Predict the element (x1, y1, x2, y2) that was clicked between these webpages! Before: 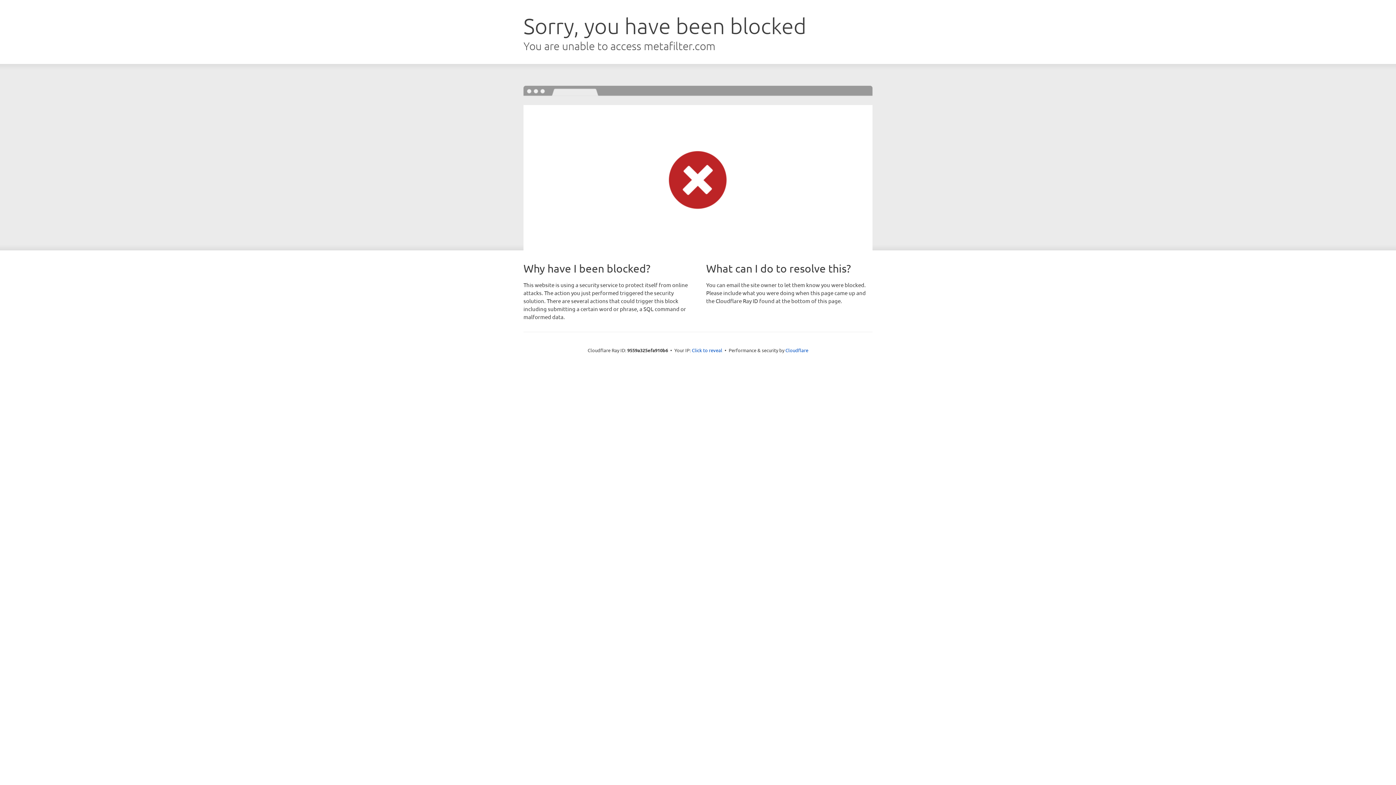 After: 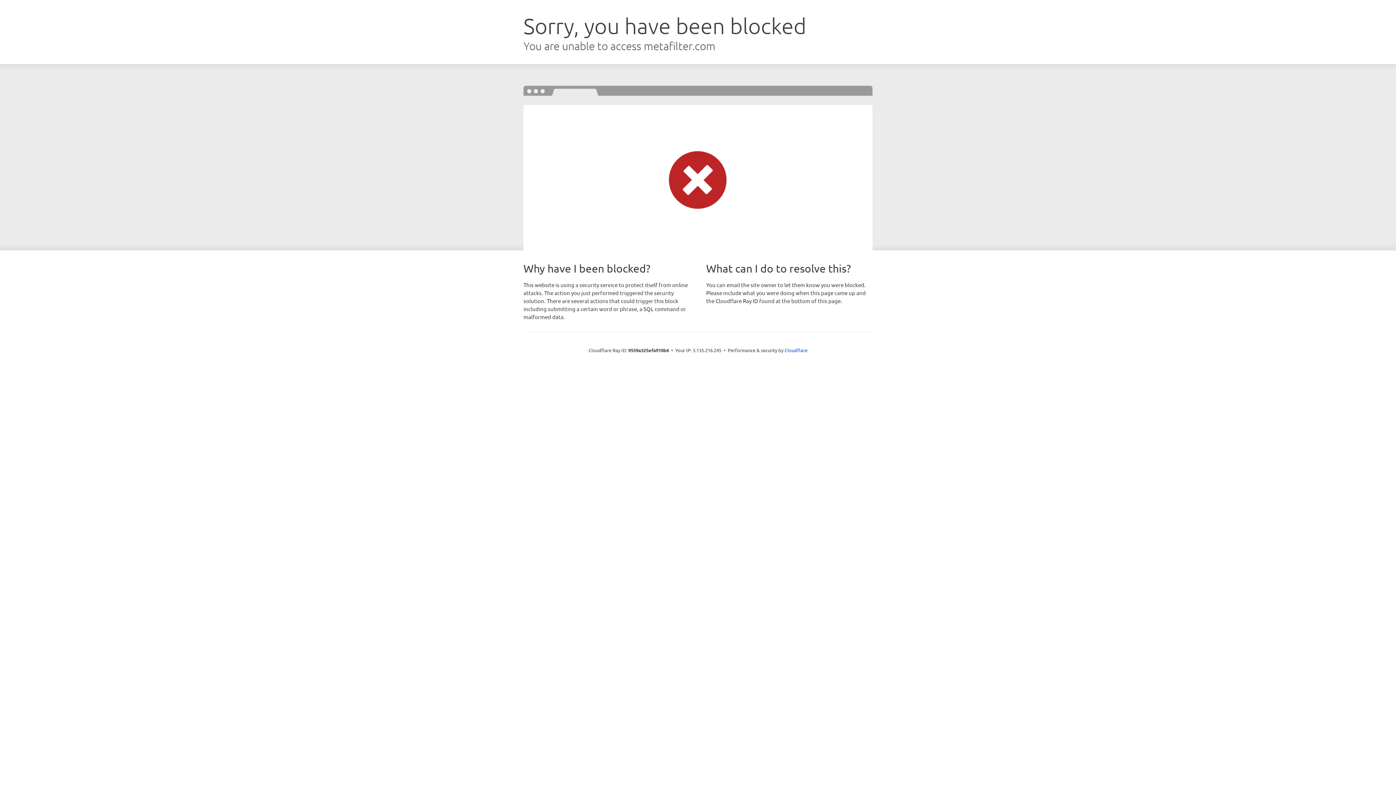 Action: label: Click to reveal bbox: (692, 346, 722, 353)